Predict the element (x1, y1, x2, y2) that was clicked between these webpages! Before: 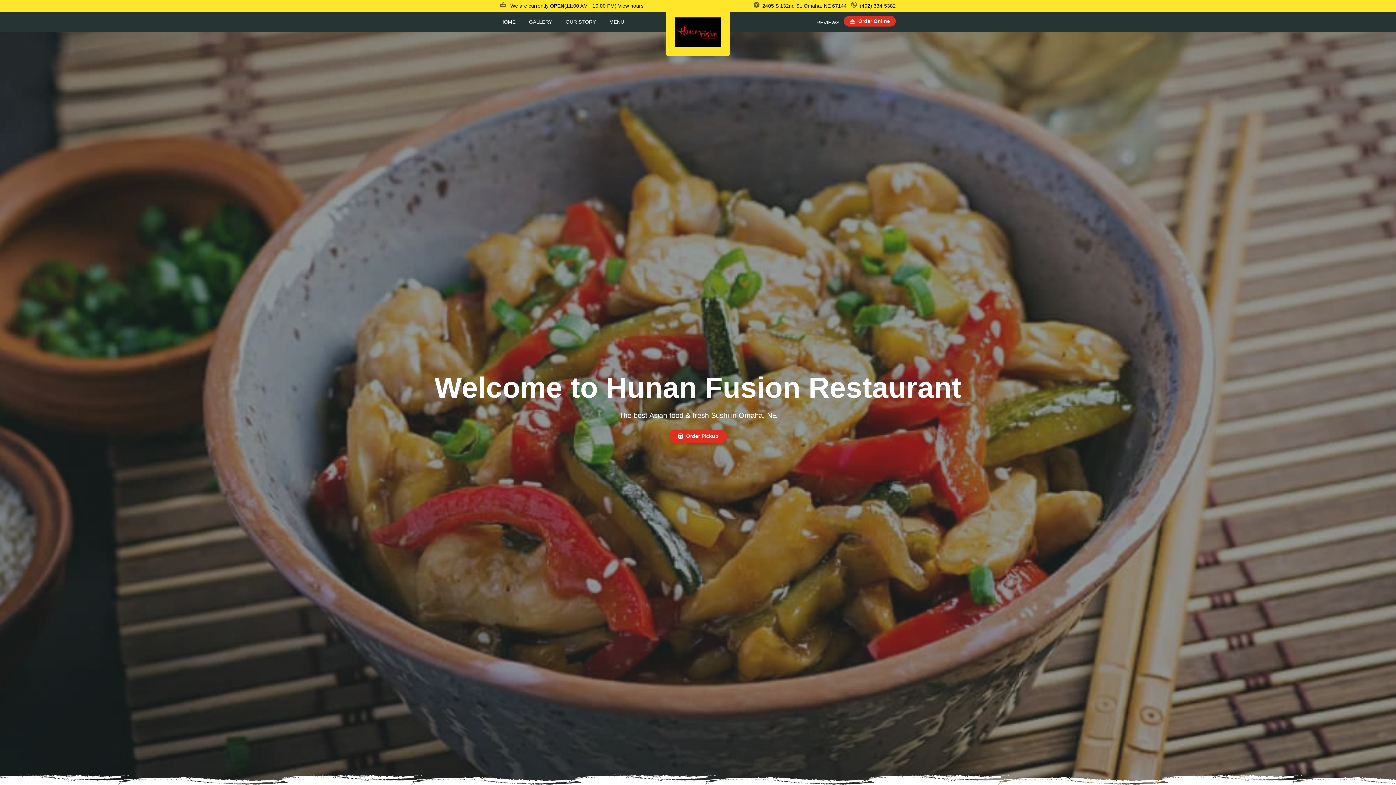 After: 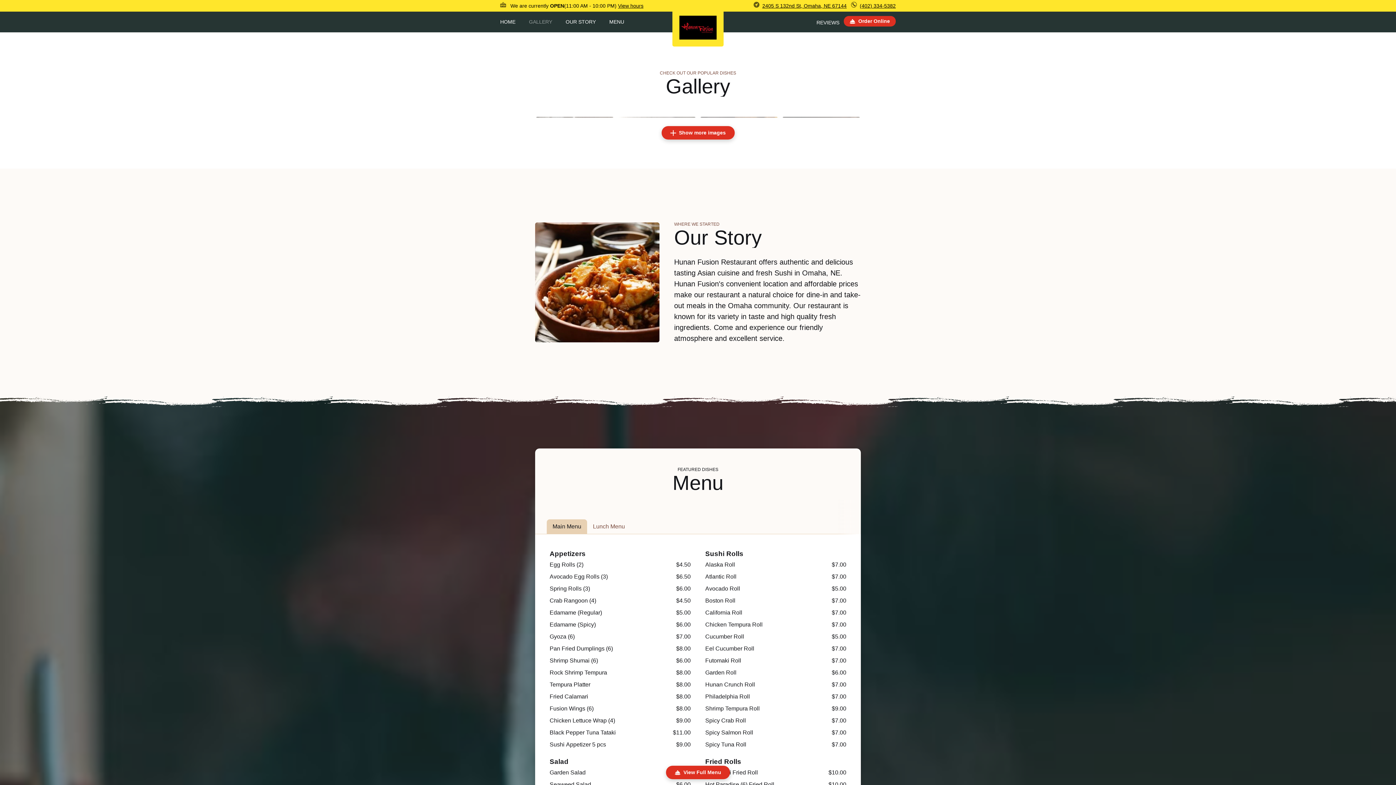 Action: bbox: (529, 18, 552, 24) label: GALLERY